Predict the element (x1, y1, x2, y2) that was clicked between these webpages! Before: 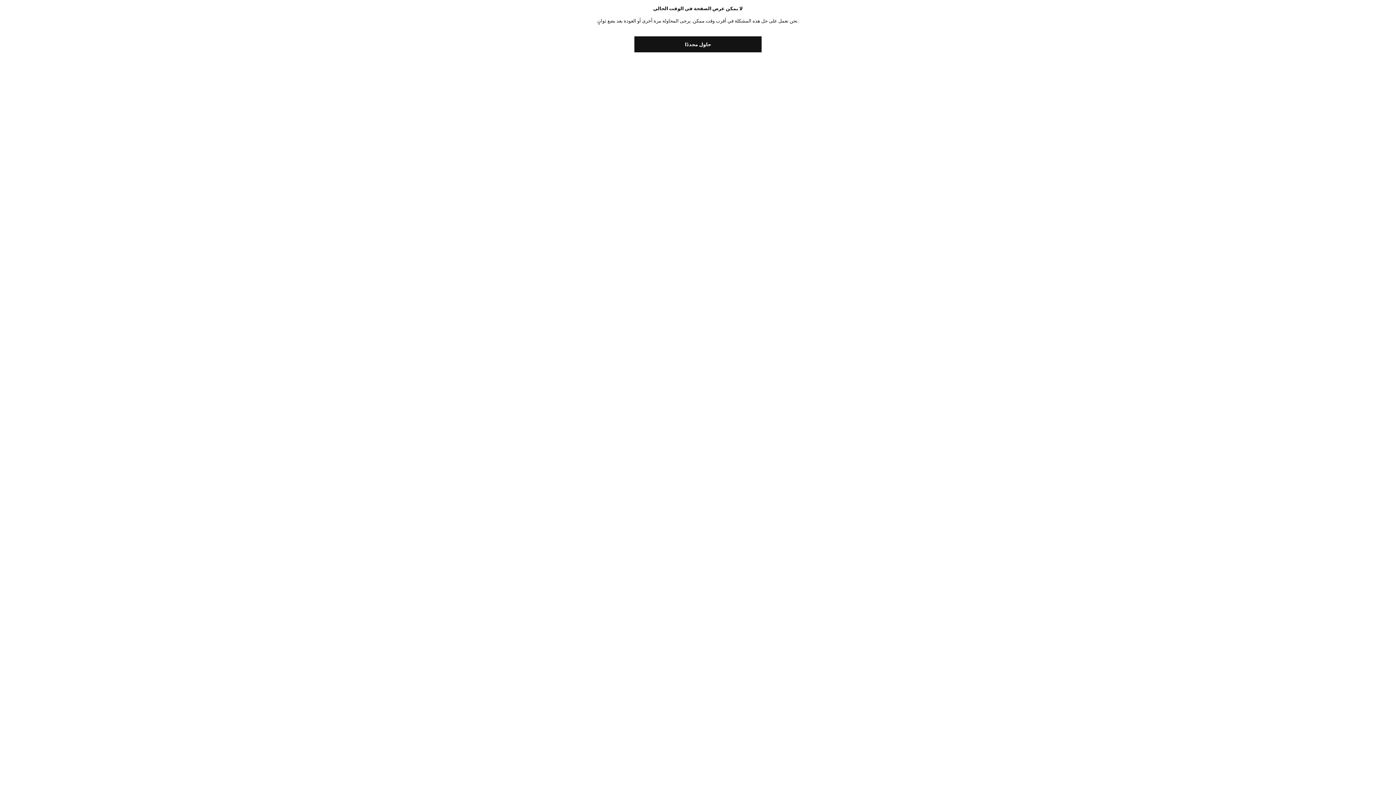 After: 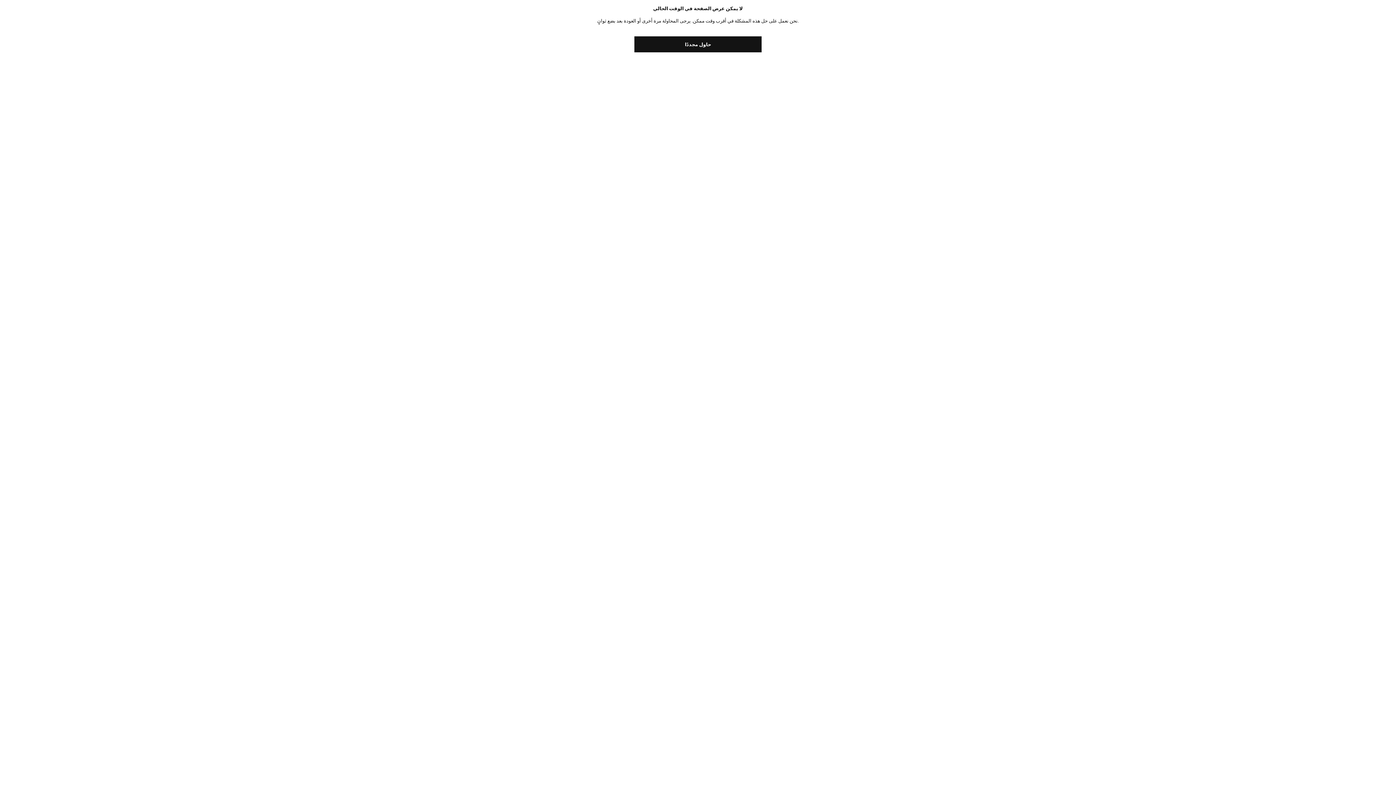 Action: label: حاول مجددًا bbox: (634, 36, 761, 52)